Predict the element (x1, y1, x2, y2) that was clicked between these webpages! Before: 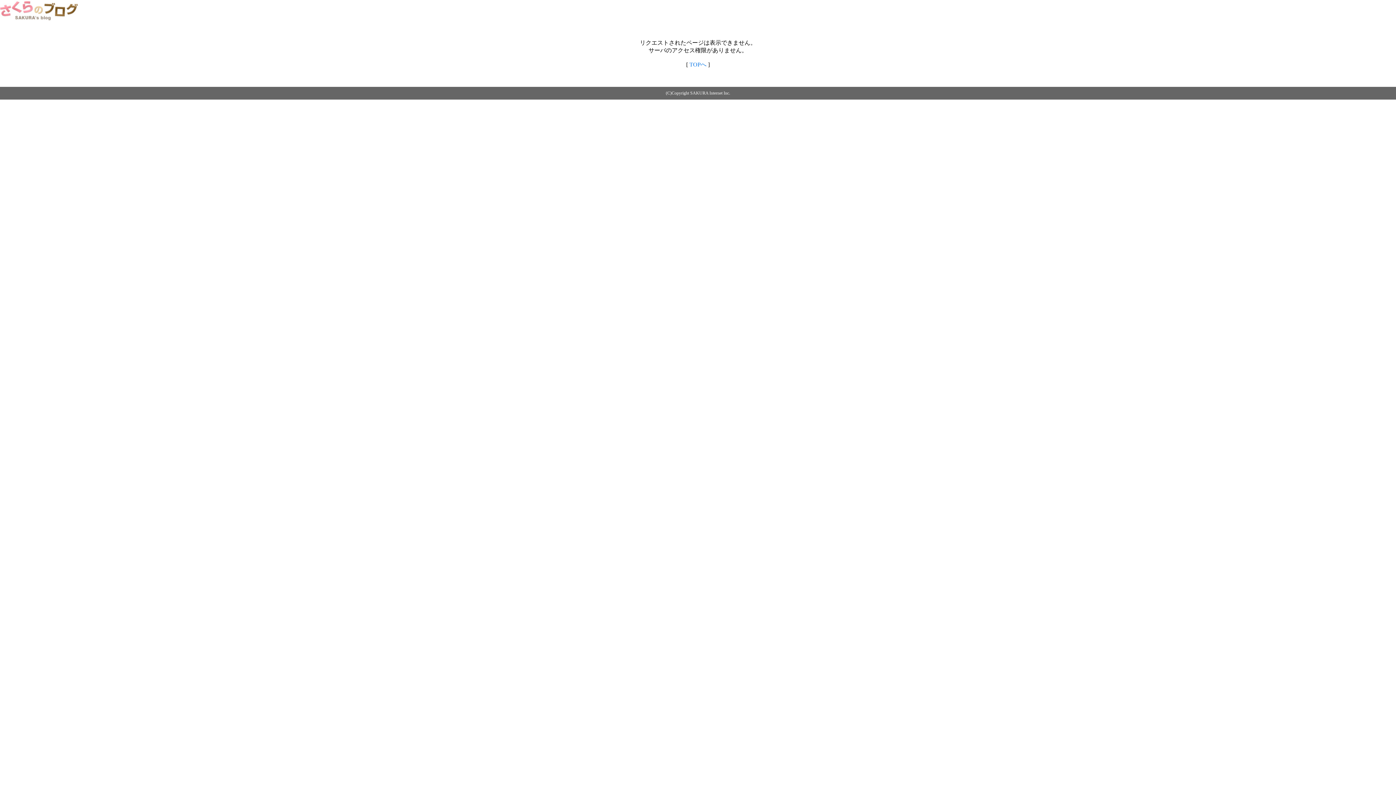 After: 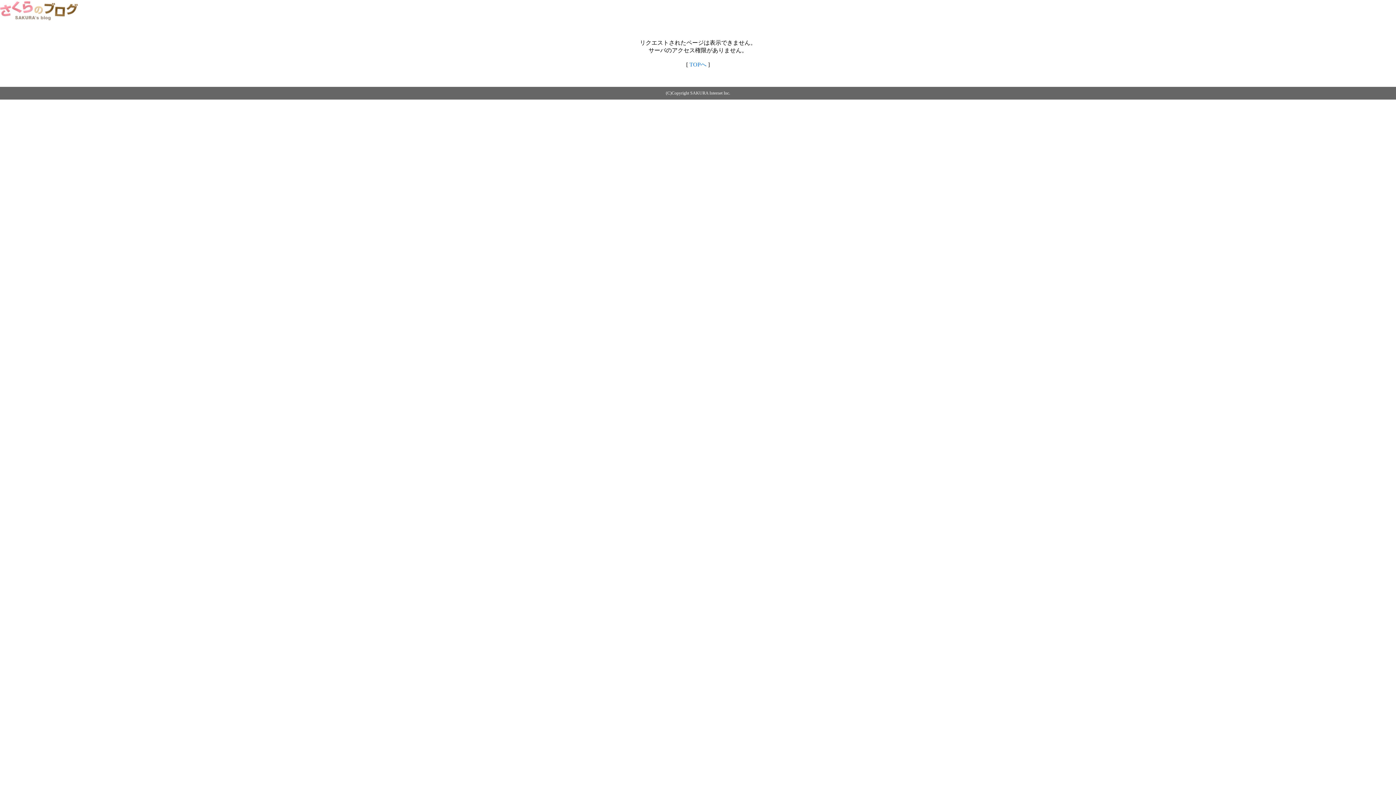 Action: bbox: (689, 61, 706, 67) label: TOPへ